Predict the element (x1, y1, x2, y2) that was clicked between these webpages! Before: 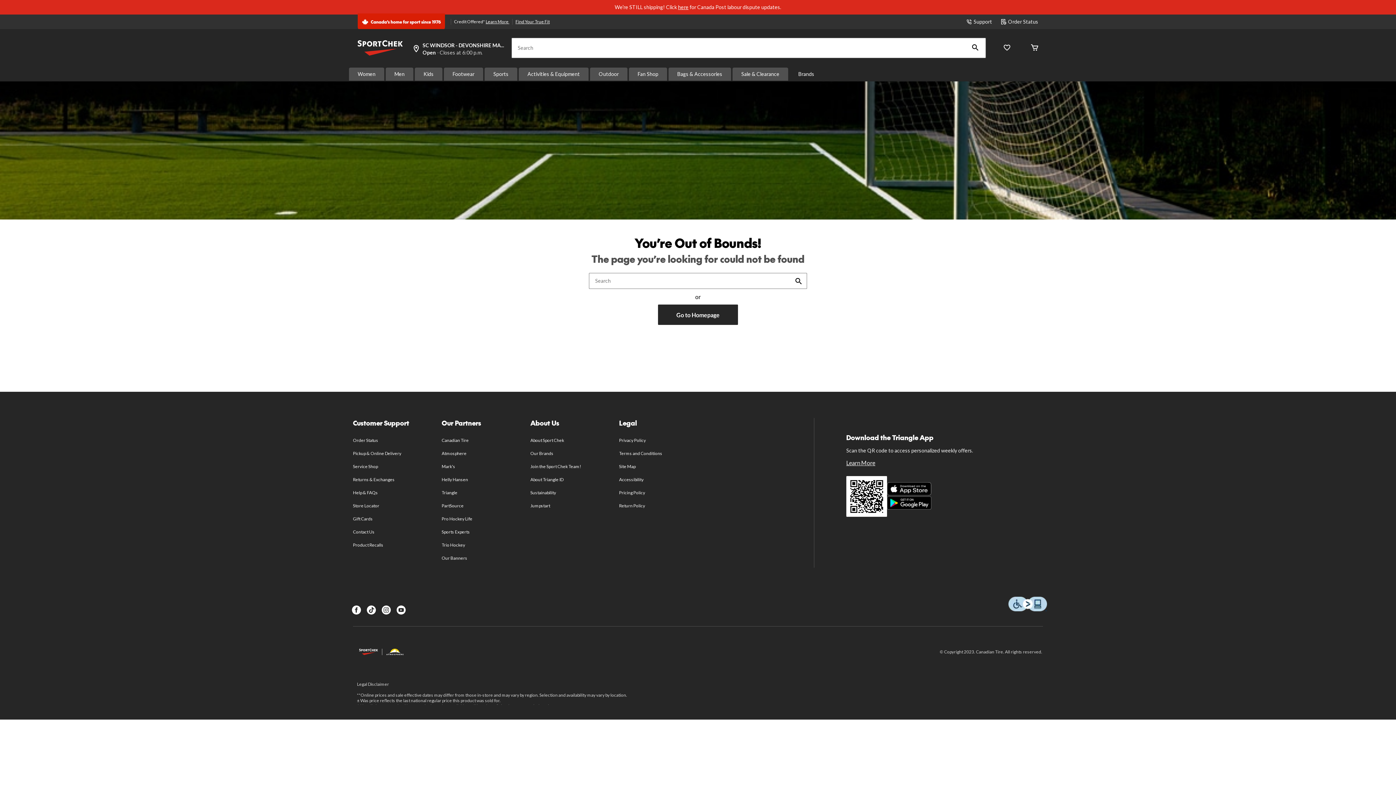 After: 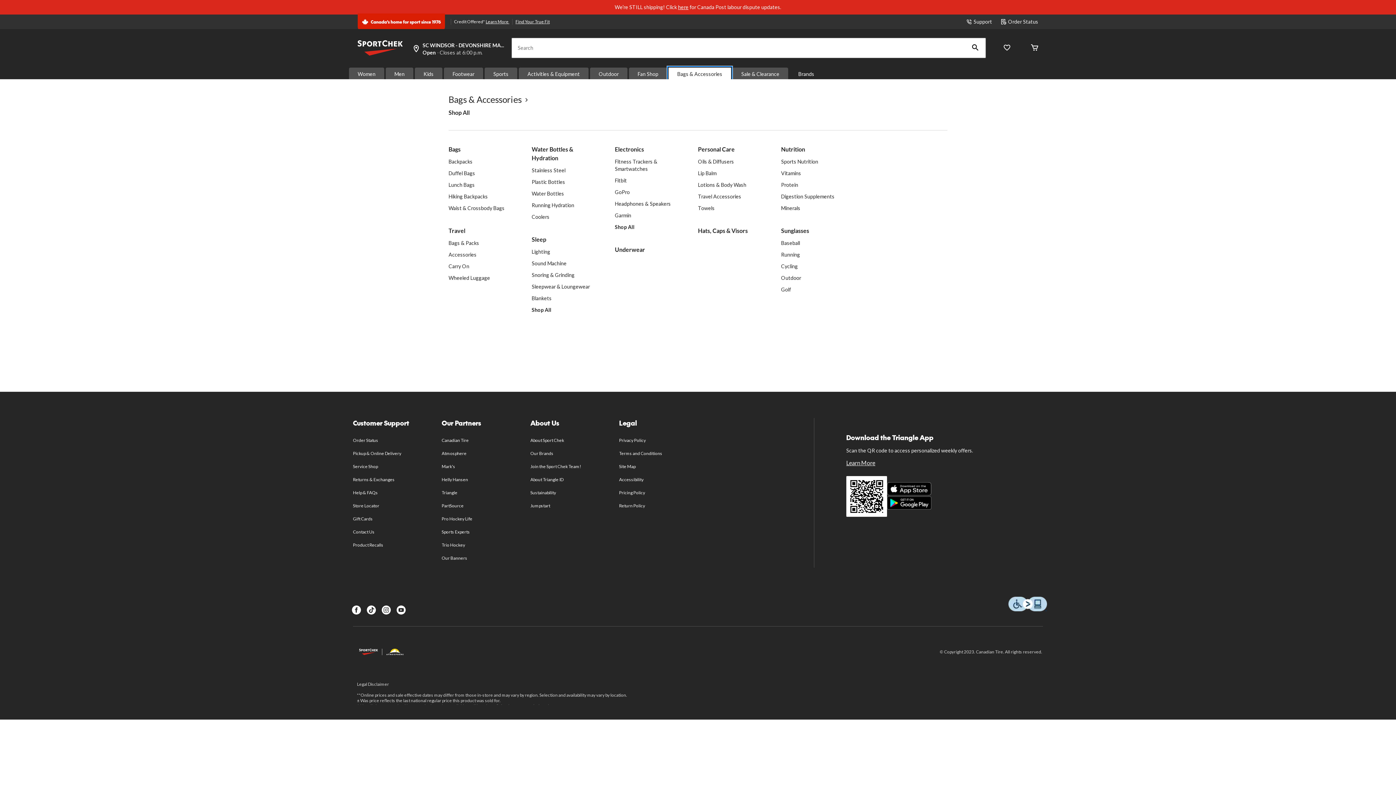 Action: bbox: (668, 67, 731, 80) label: Bags & Accessories